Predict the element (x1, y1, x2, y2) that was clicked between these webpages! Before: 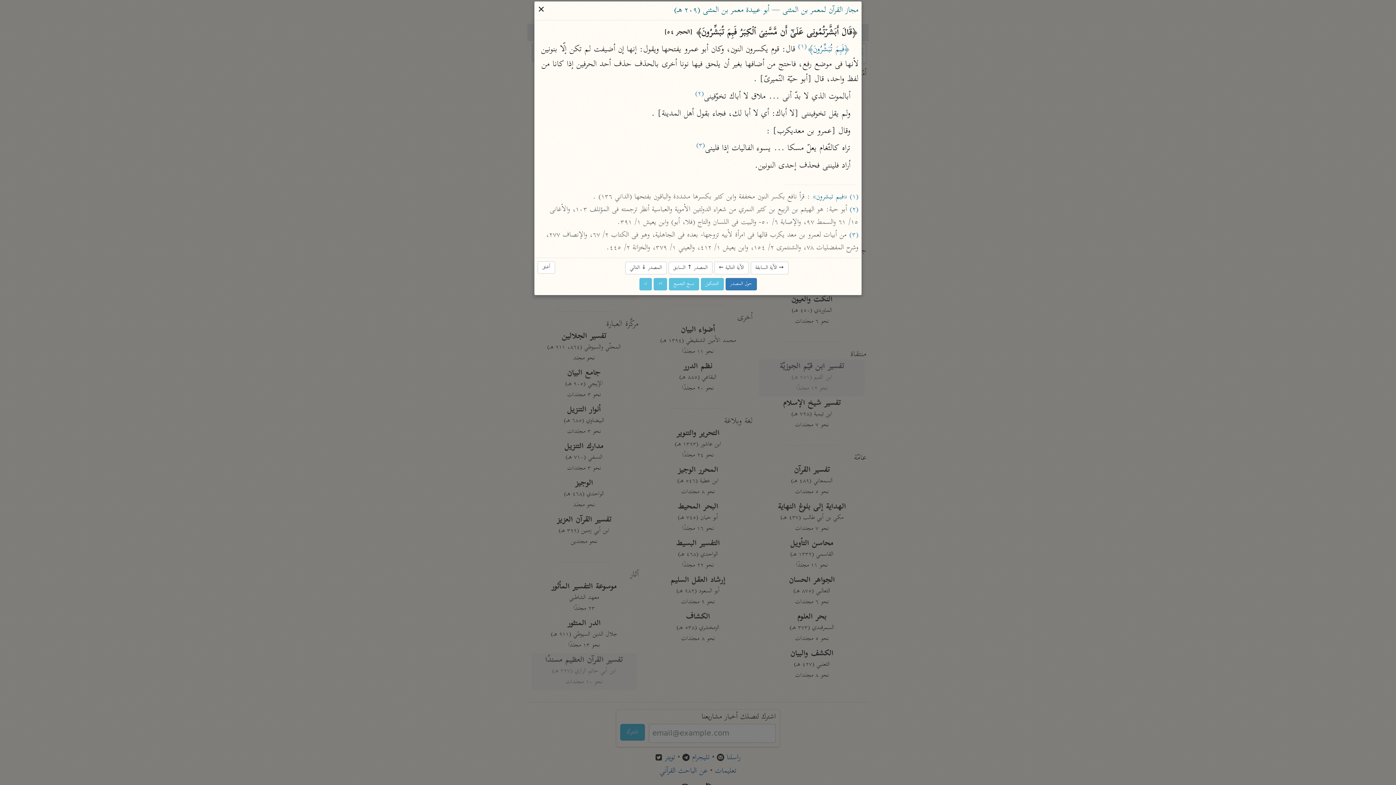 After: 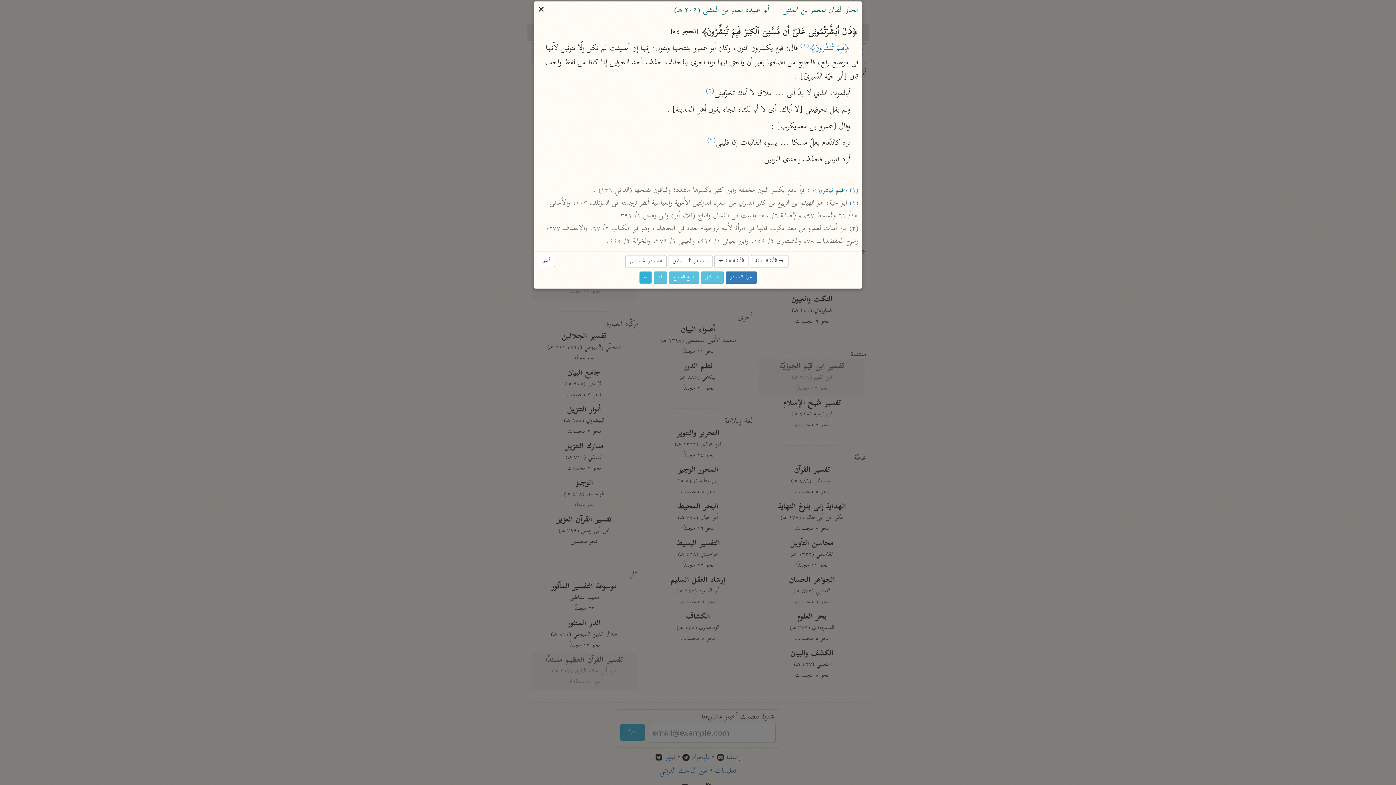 Action: bbox: (639, 278, 651, 290) label: ا-